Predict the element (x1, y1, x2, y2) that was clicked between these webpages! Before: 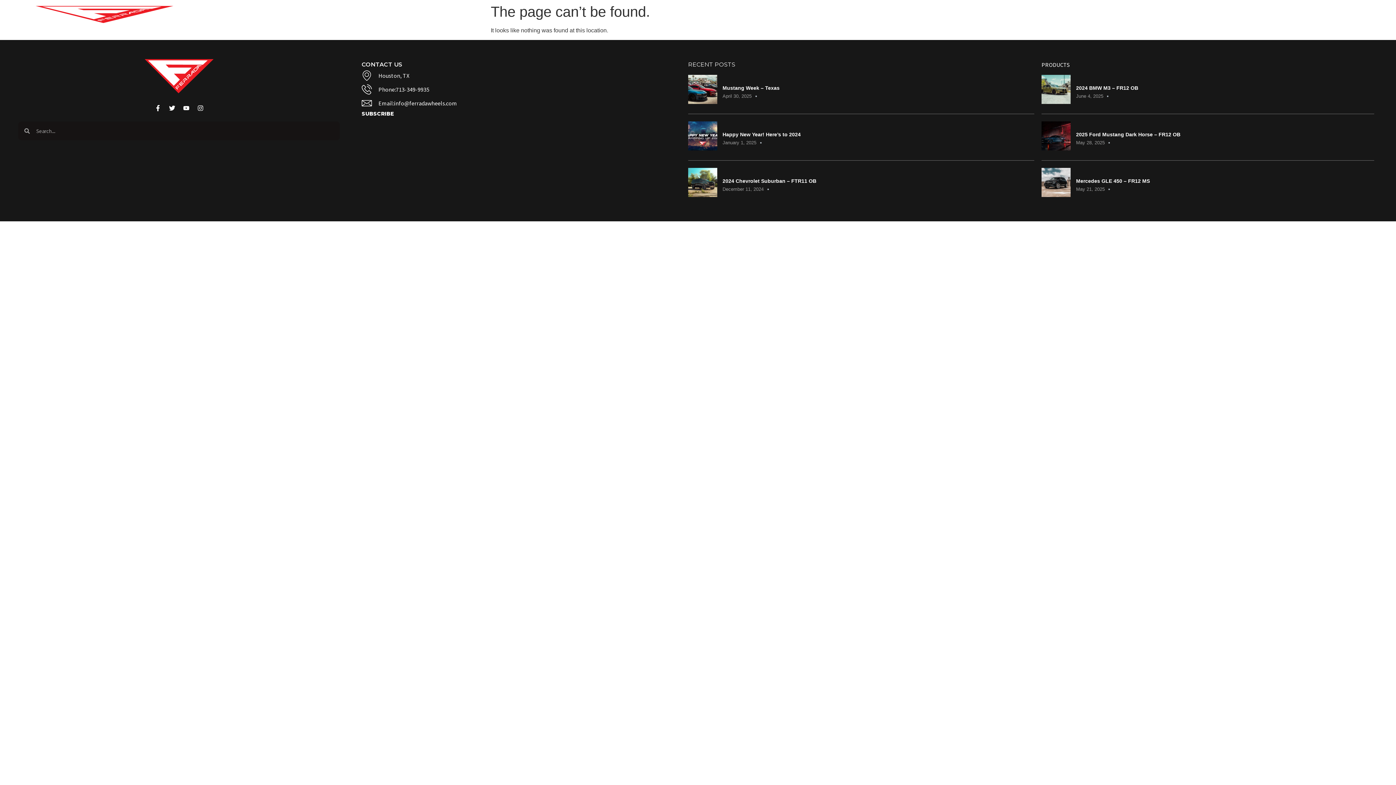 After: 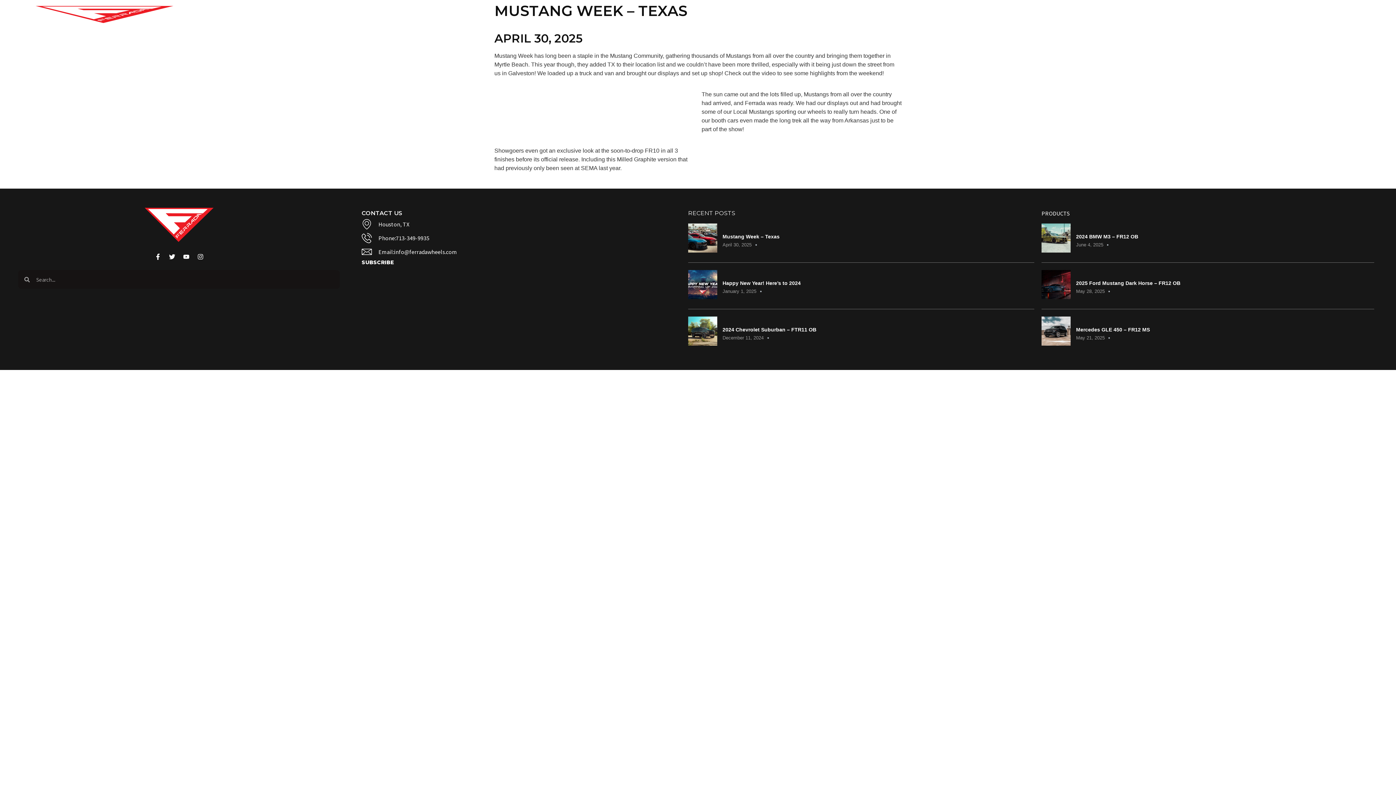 Action: bbox: (688, 99, 717, 105)